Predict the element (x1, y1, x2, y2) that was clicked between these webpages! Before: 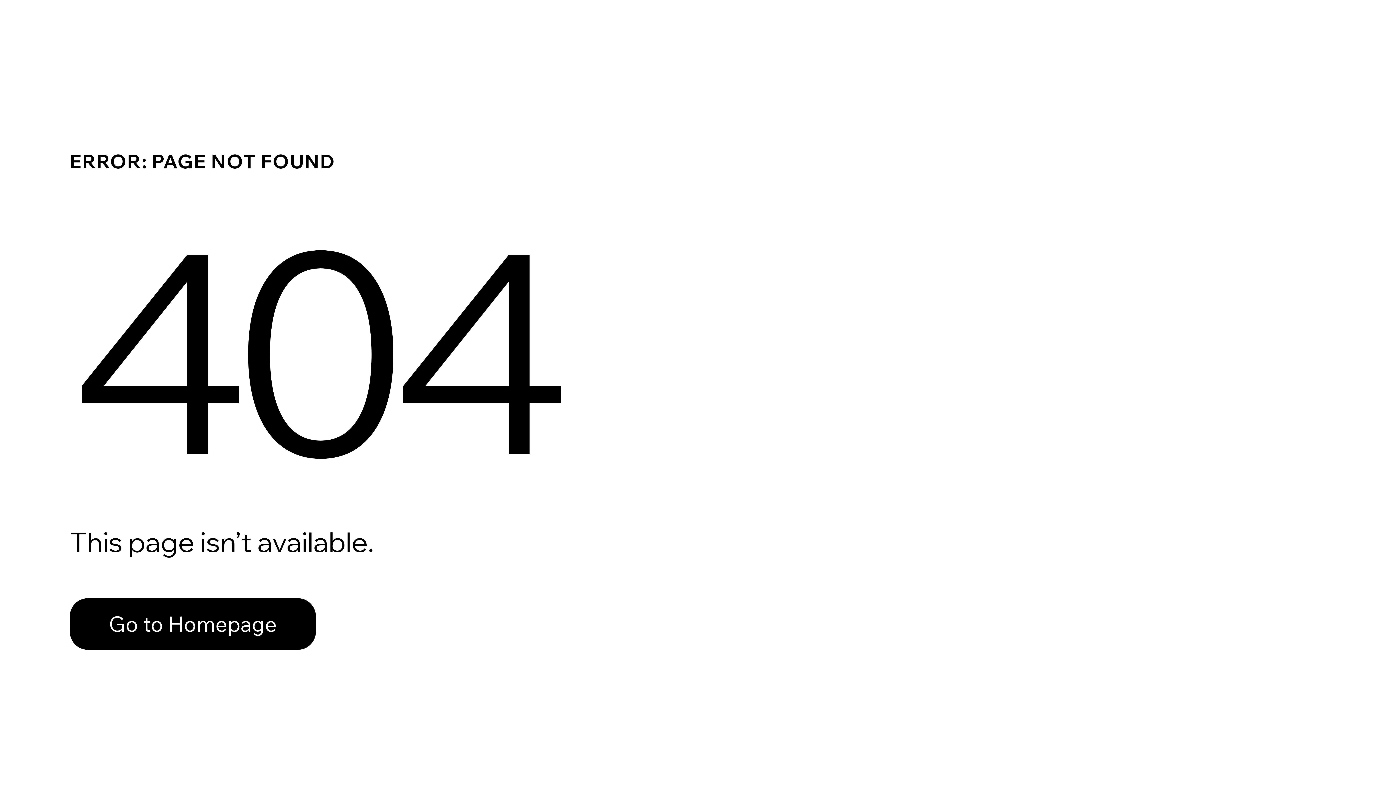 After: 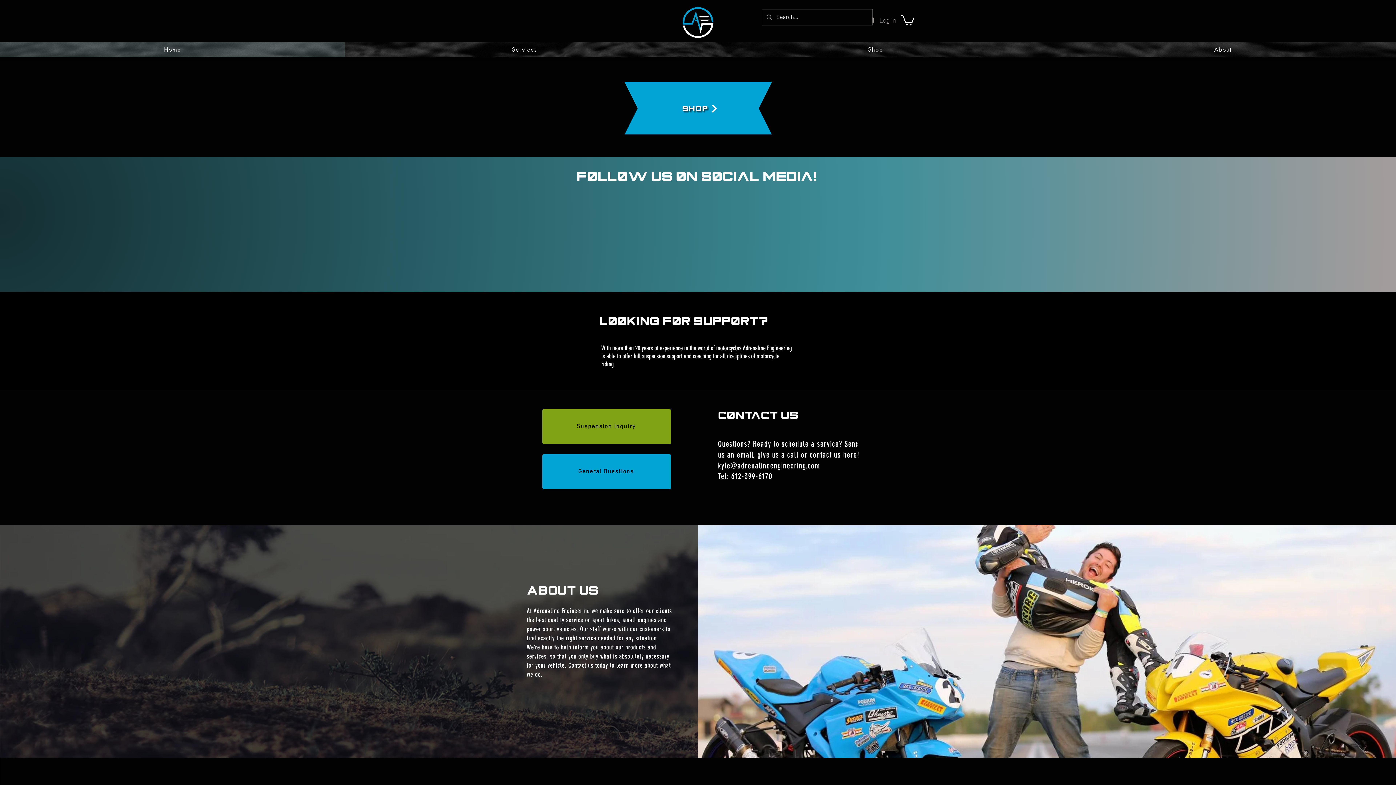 Action: label: Go to Homepage bbox: (69, 598, 316, 650)